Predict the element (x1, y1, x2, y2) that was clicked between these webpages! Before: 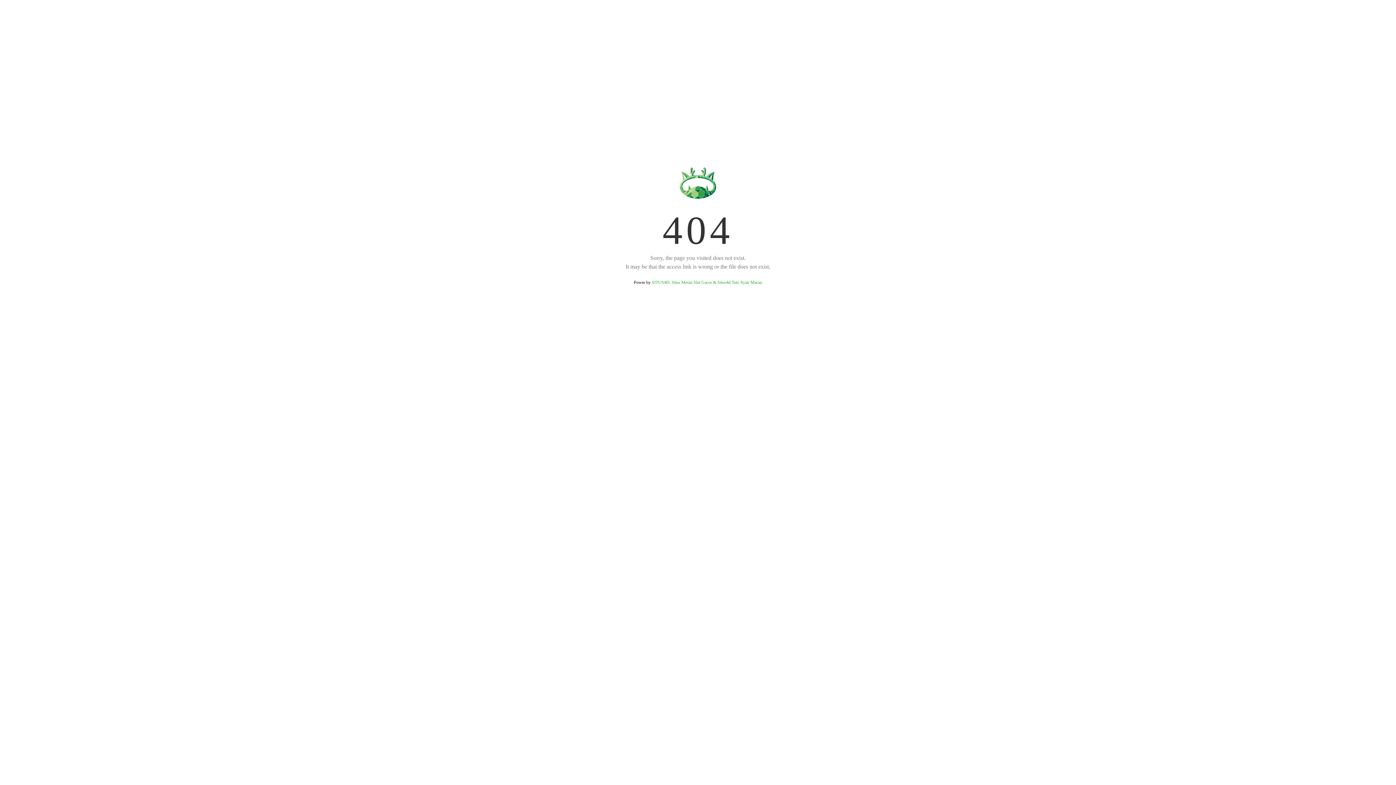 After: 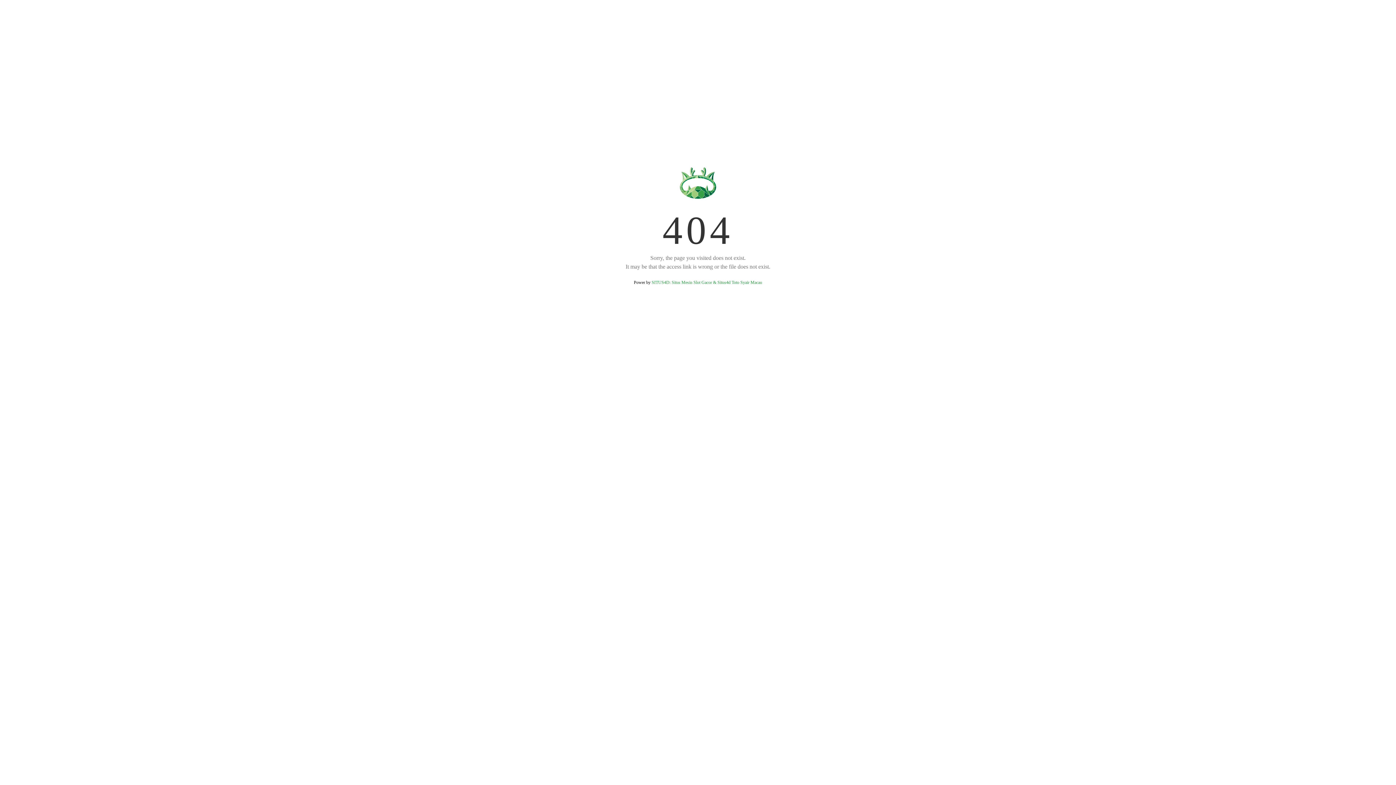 Action: bbox: (651, 280, 762, 285) label: SITUS4D: Situs Mesin Slot Gacor & Situs4d Toto Syair Macau